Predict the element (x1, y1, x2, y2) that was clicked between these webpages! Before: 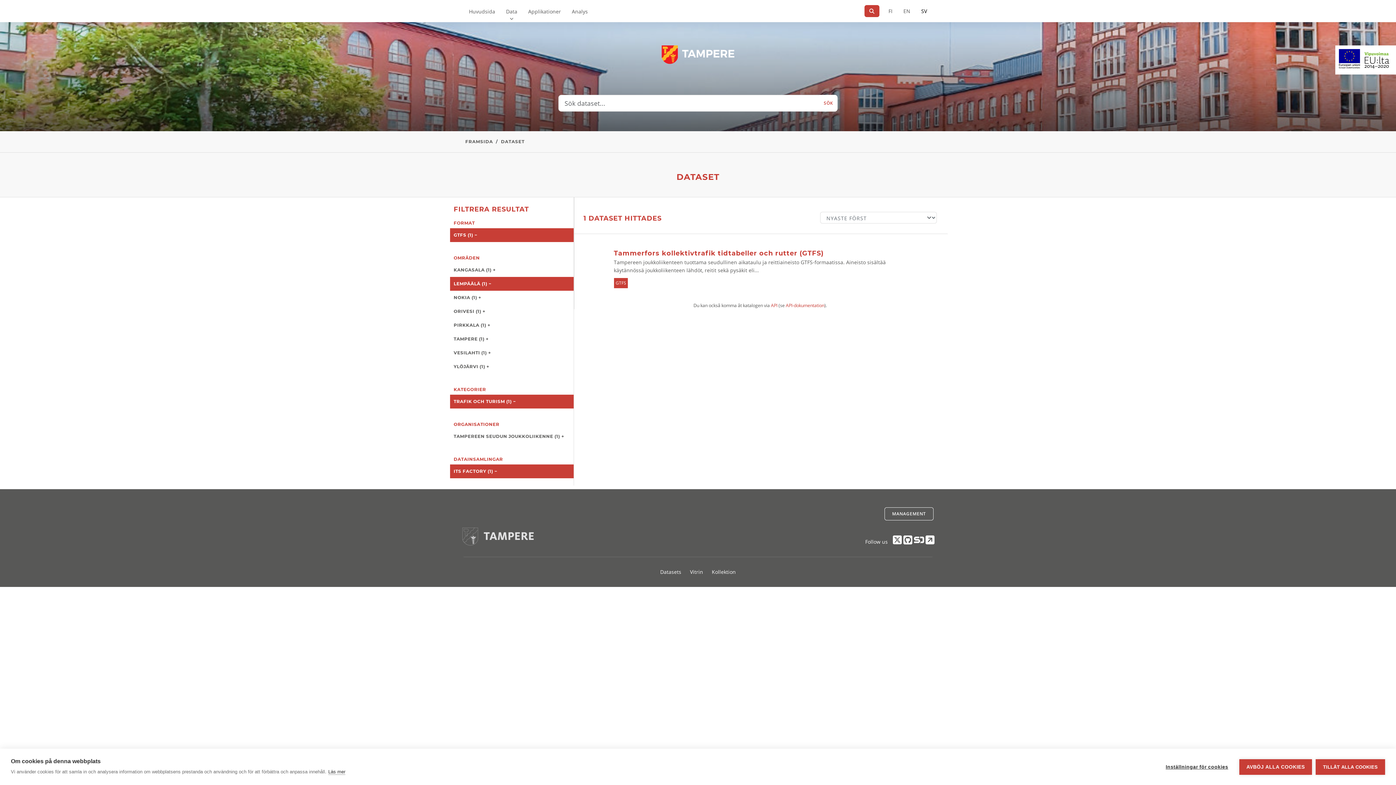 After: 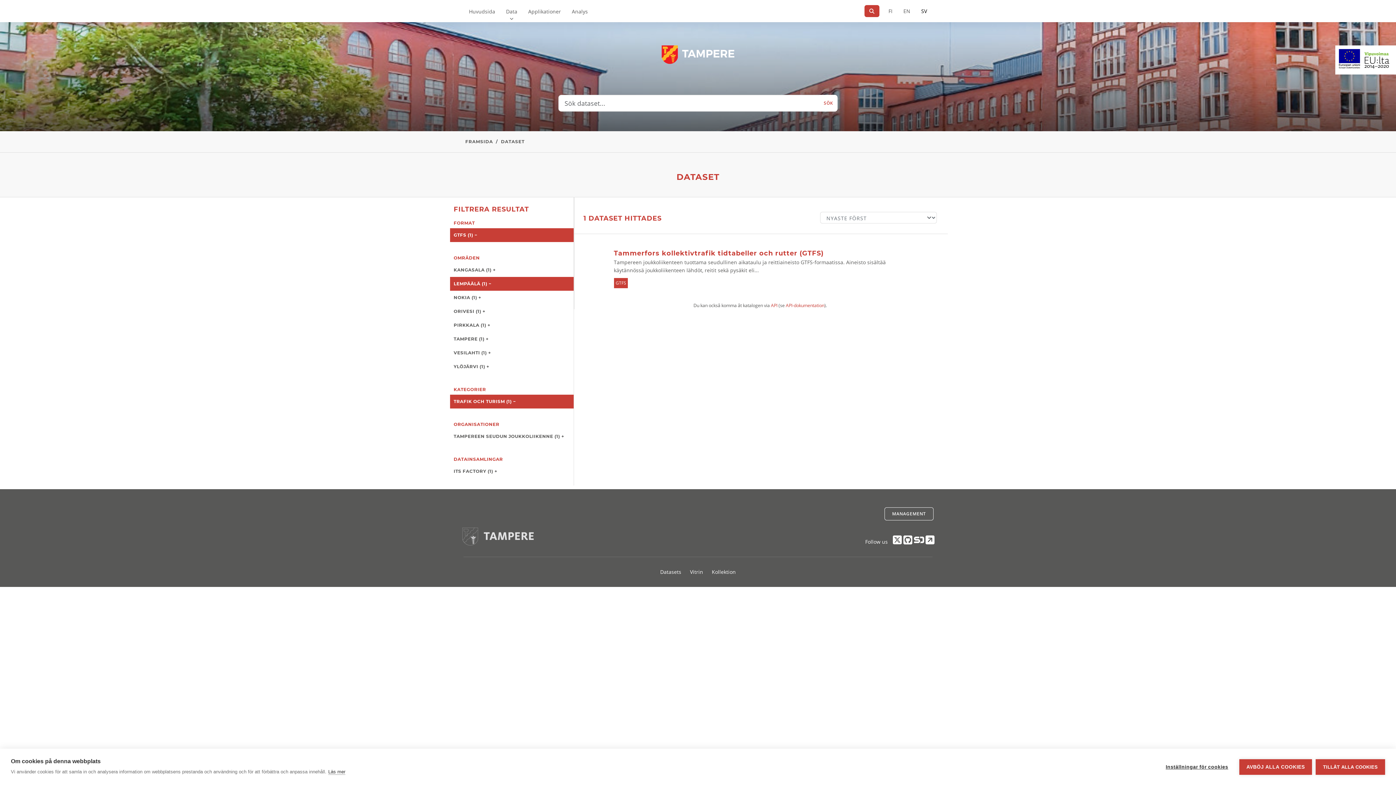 Action: label: ITS FACTORY (1) − bbox: (450, 464, 573, 478)